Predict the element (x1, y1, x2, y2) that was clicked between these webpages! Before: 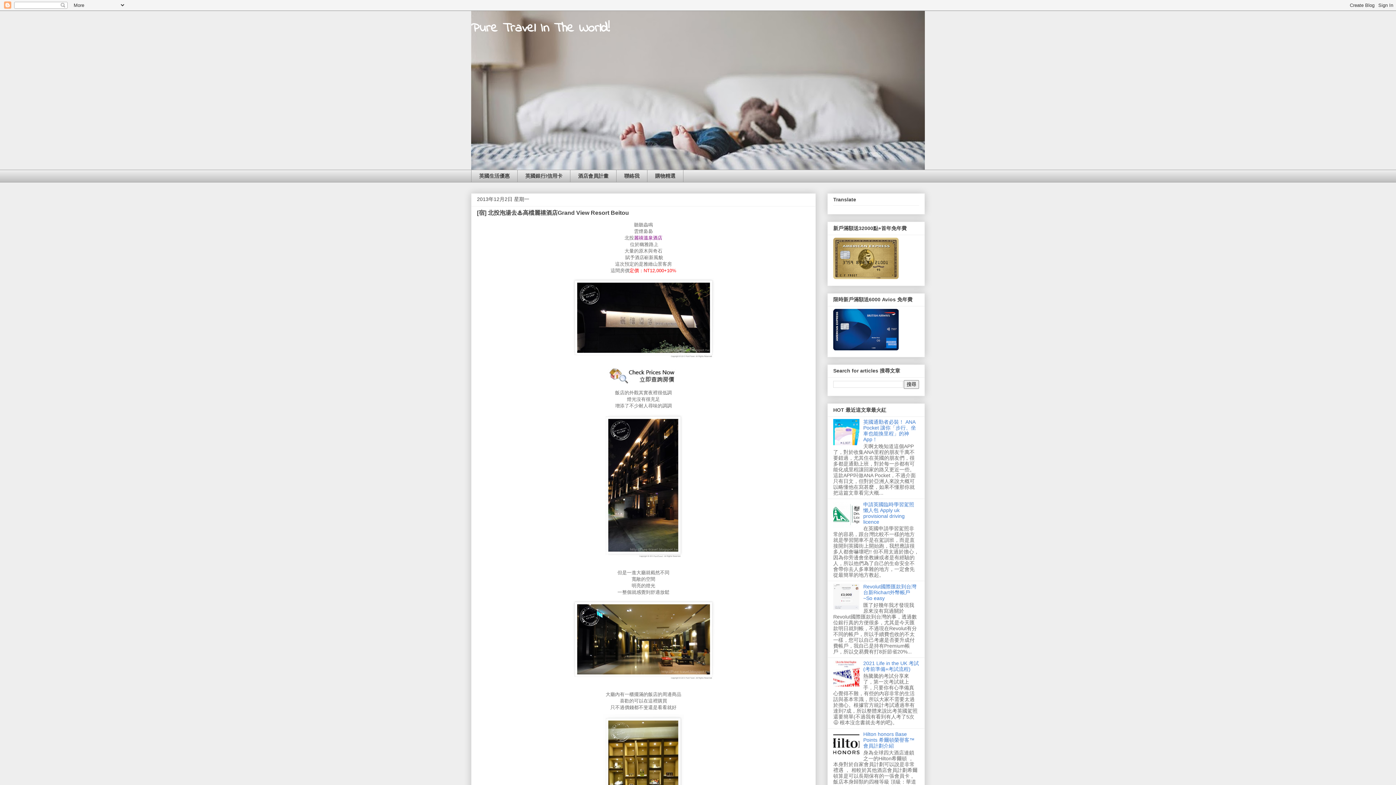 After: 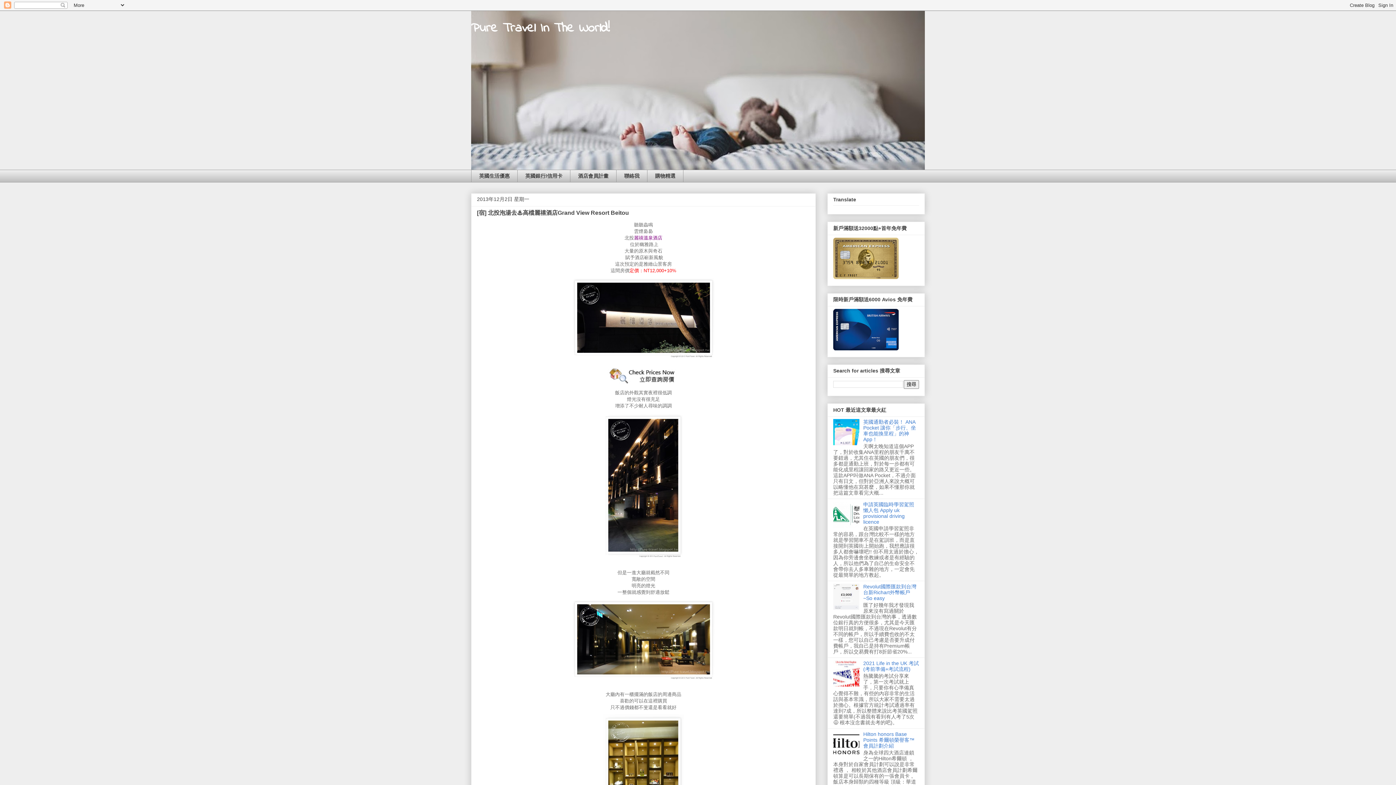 Action: bbox: (833, 523, 861, 528)